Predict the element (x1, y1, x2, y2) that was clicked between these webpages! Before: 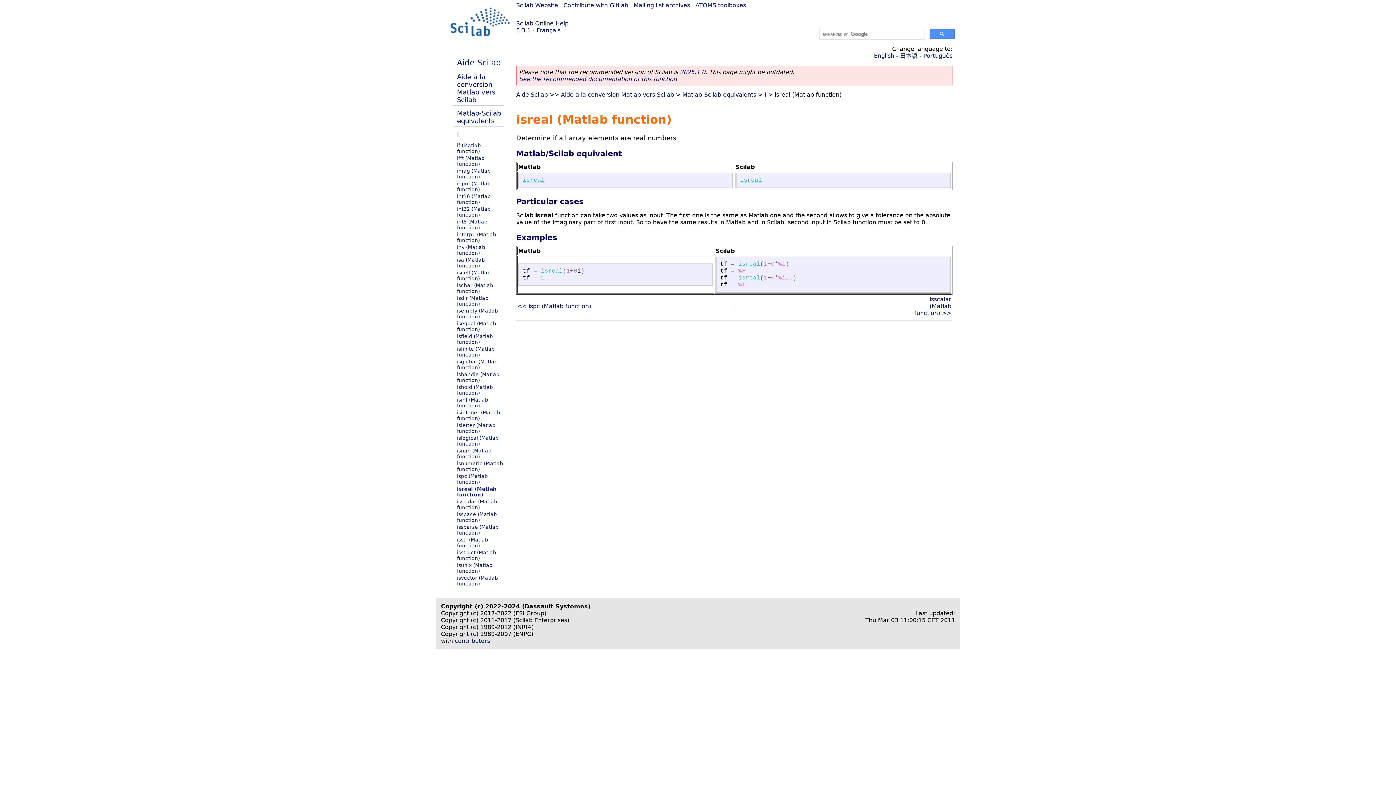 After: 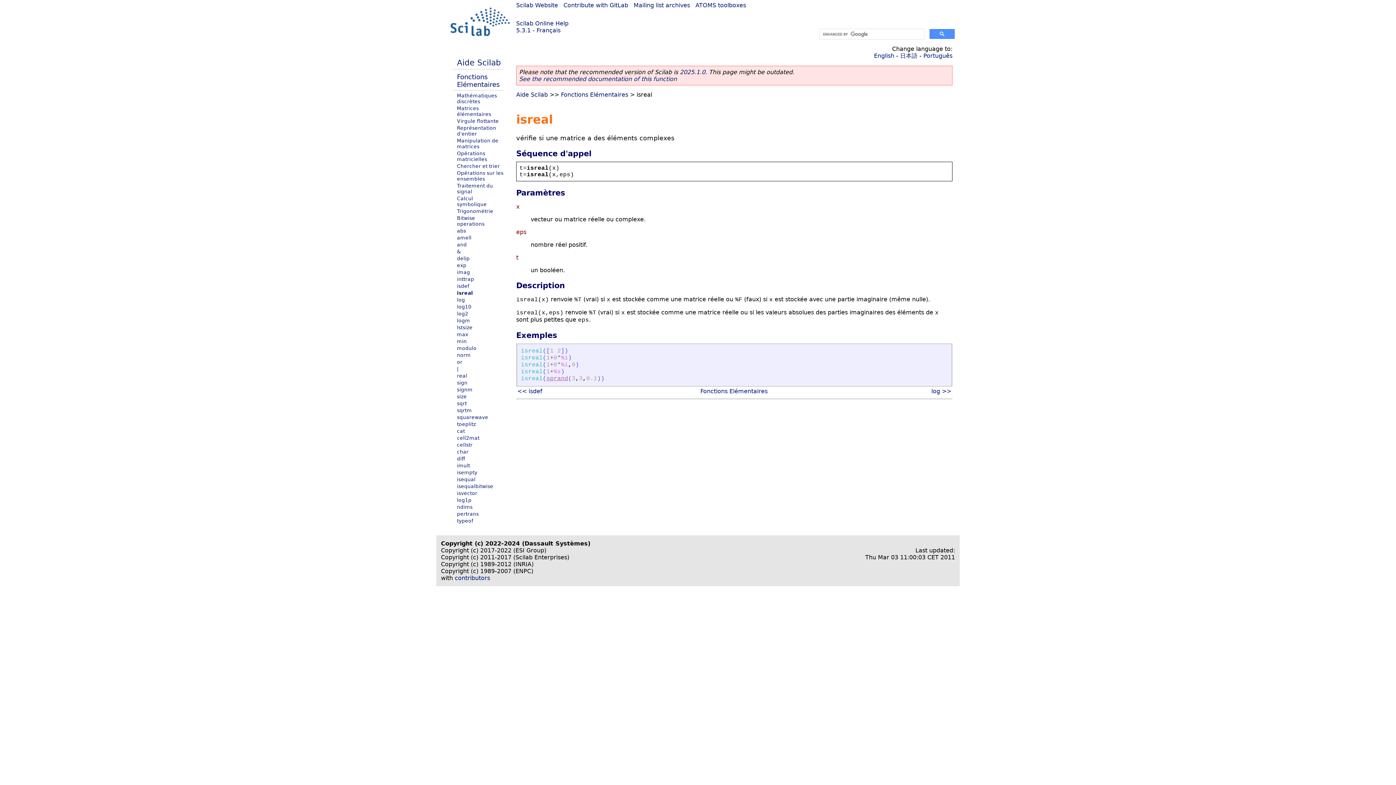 Action: bbox: (541, 268, 562, 274) label: isreal